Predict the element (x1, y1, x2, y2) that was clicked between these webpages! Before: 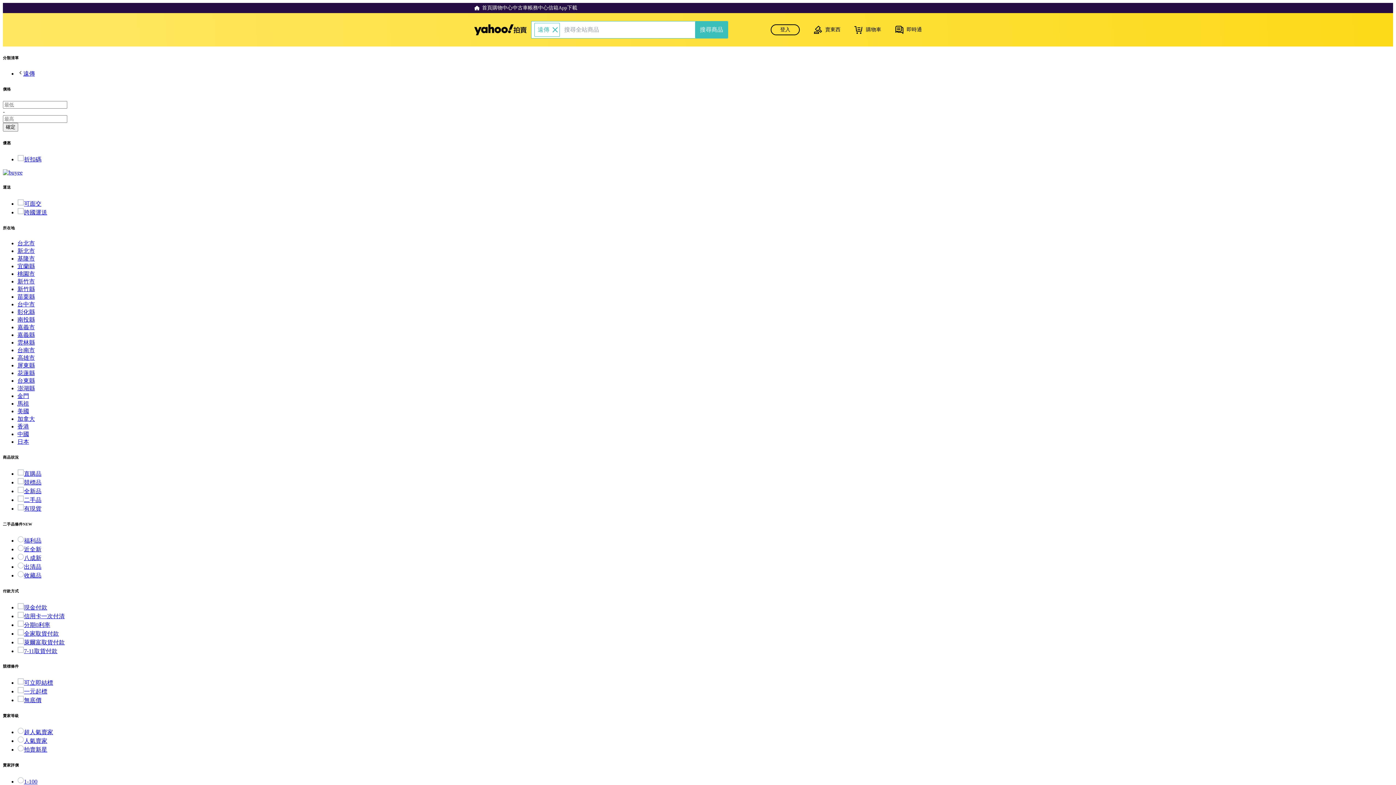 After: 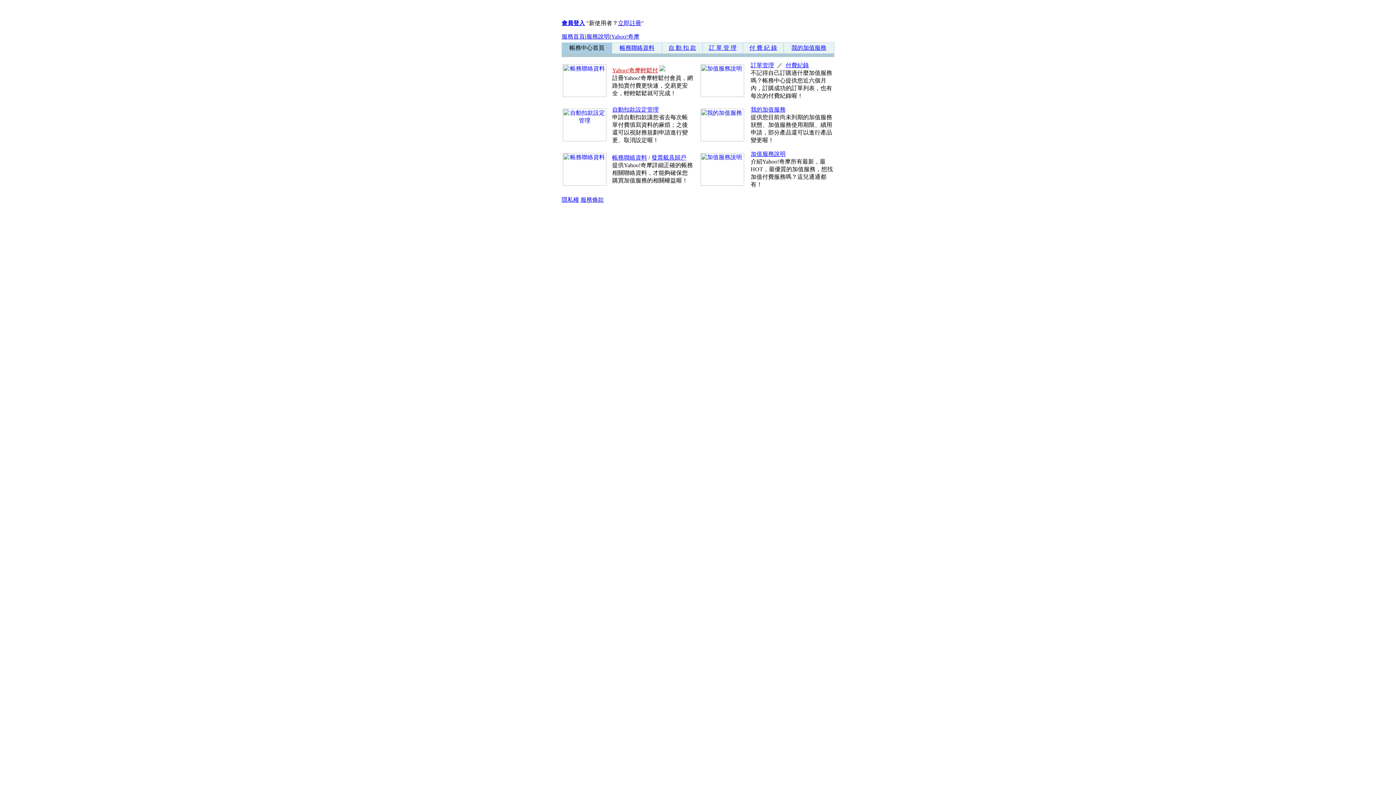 Action: bbox: (528, 4, 548, 11) label: 帳務中心